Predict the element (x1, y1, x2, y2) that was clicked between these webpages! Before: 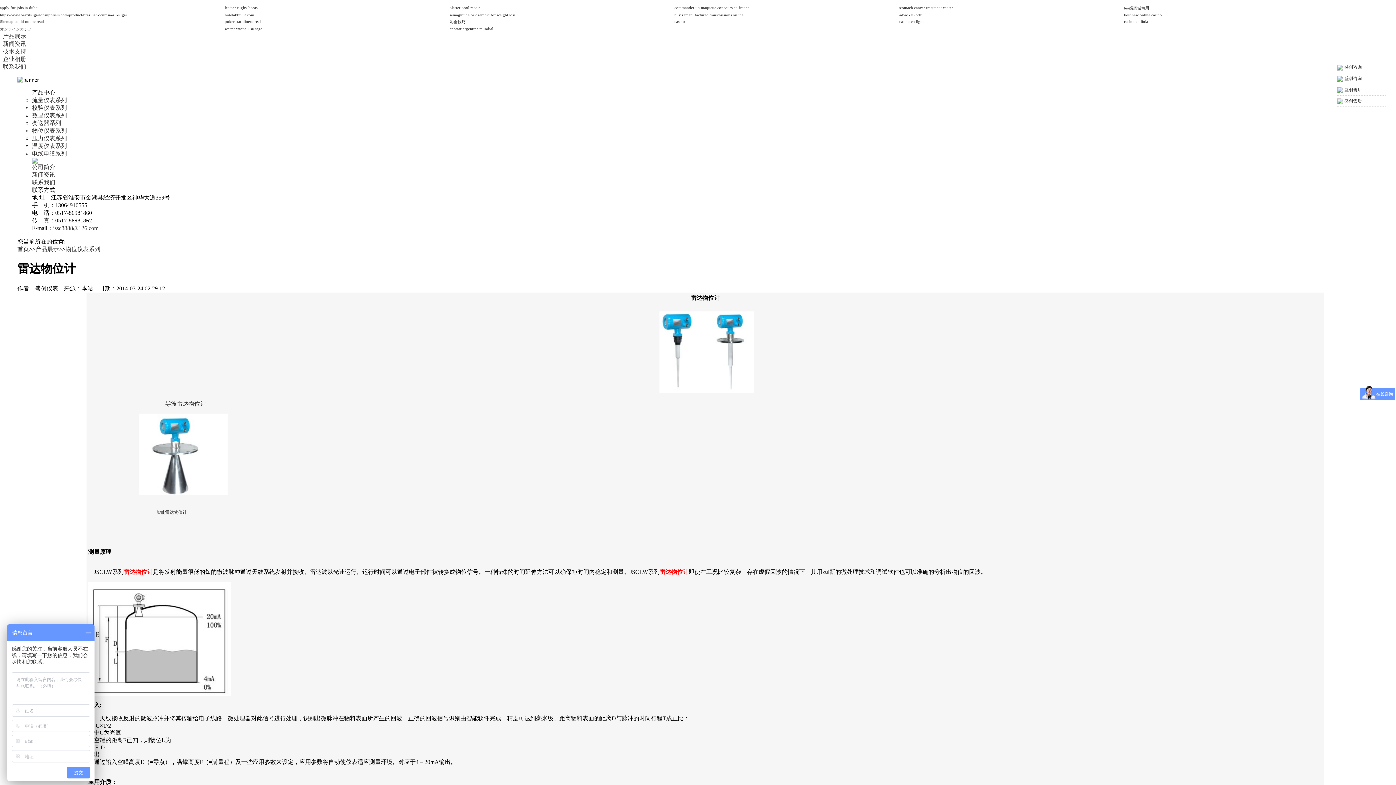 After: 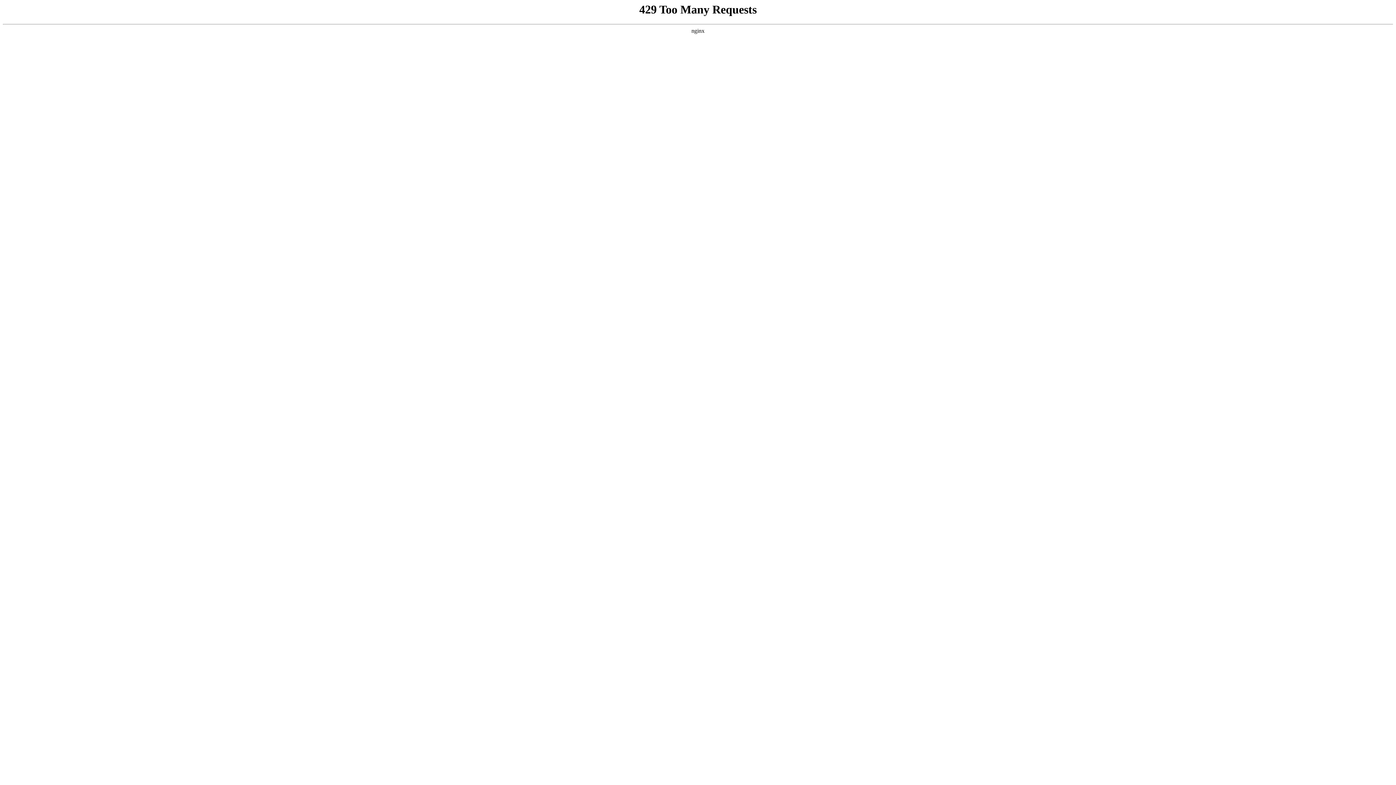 Action: label: semaglutide or ozempic for weight loss bbox: (449, 12, 515, 17)